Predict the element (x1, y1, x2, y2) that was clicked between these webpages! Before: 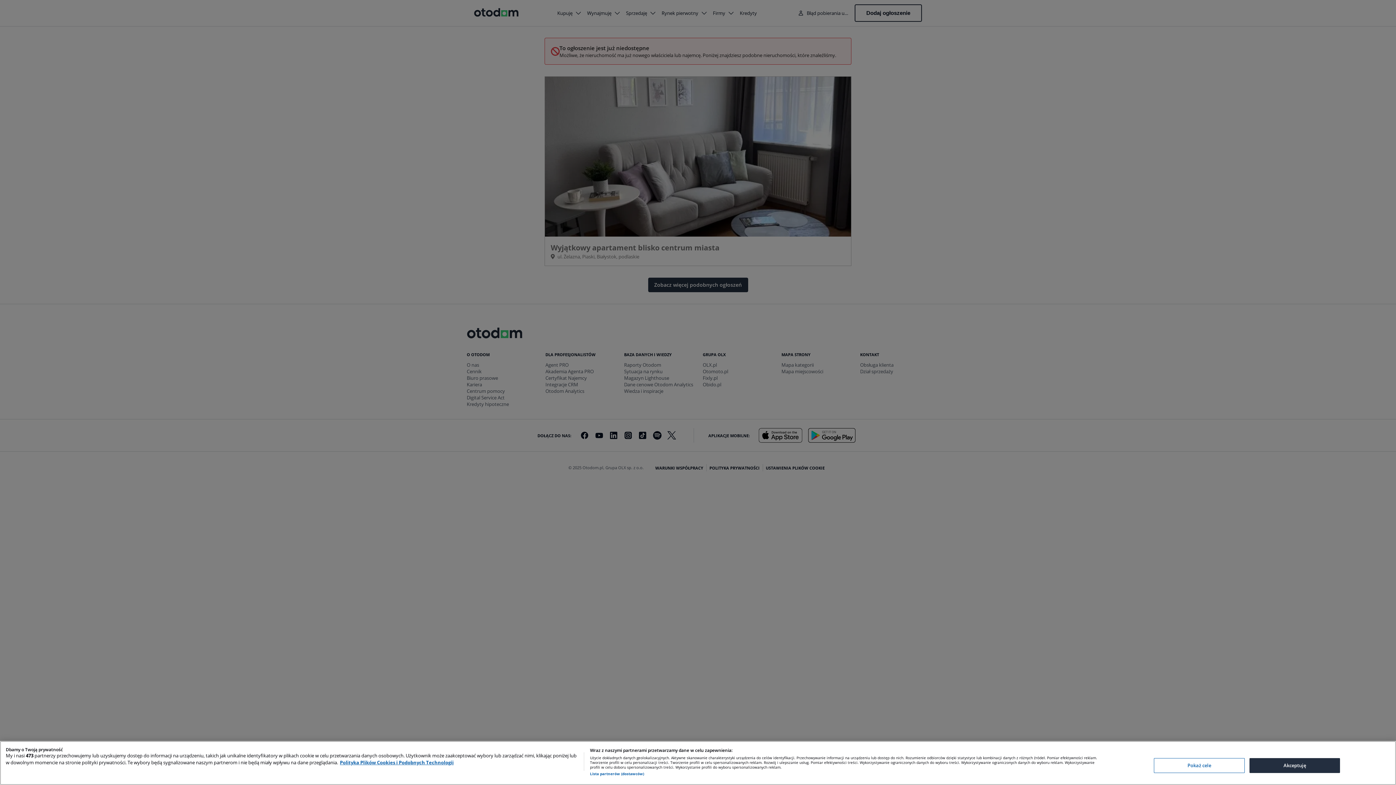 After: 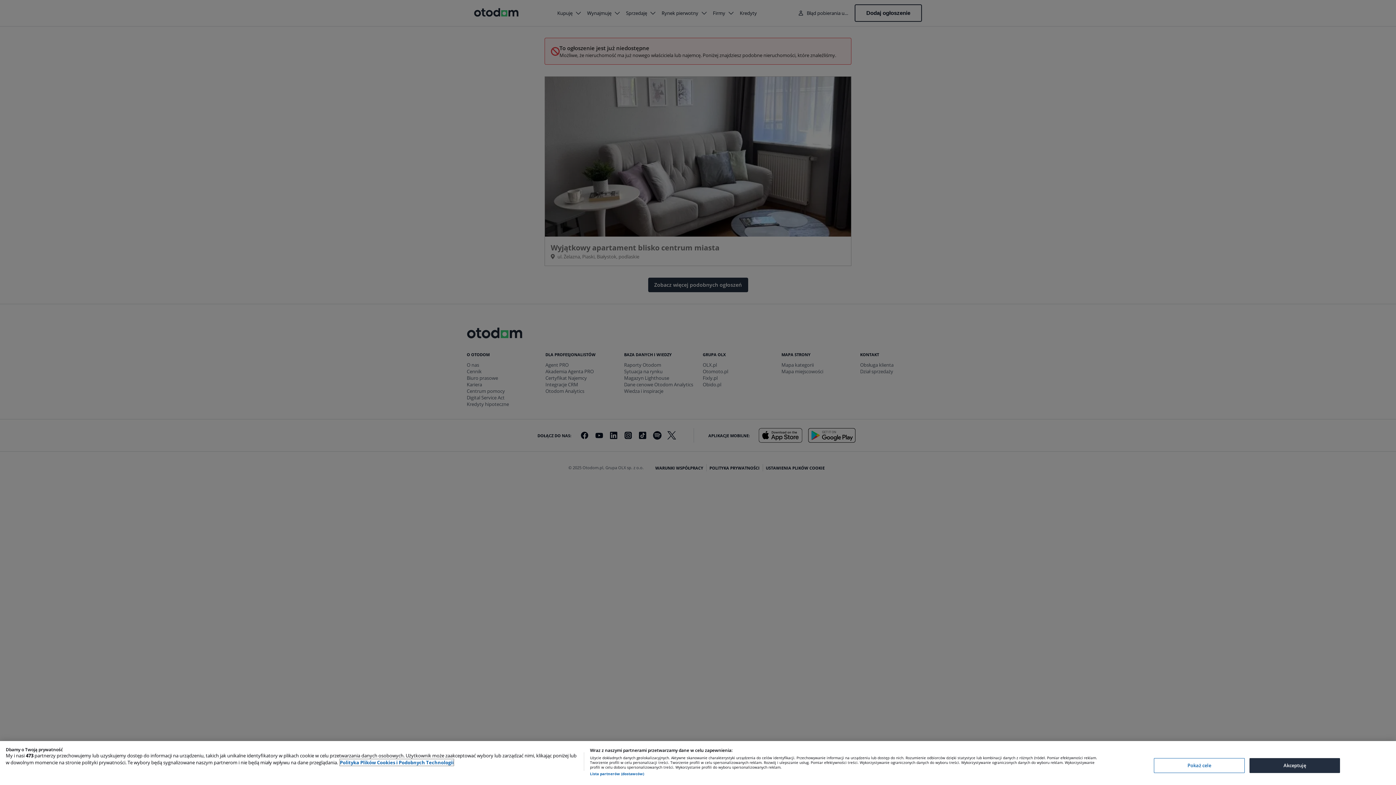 Action: label: Więcej informacji o Twojej prywatności, otwiera się w nowym oknie bbox: (340, 759, 453, 766)